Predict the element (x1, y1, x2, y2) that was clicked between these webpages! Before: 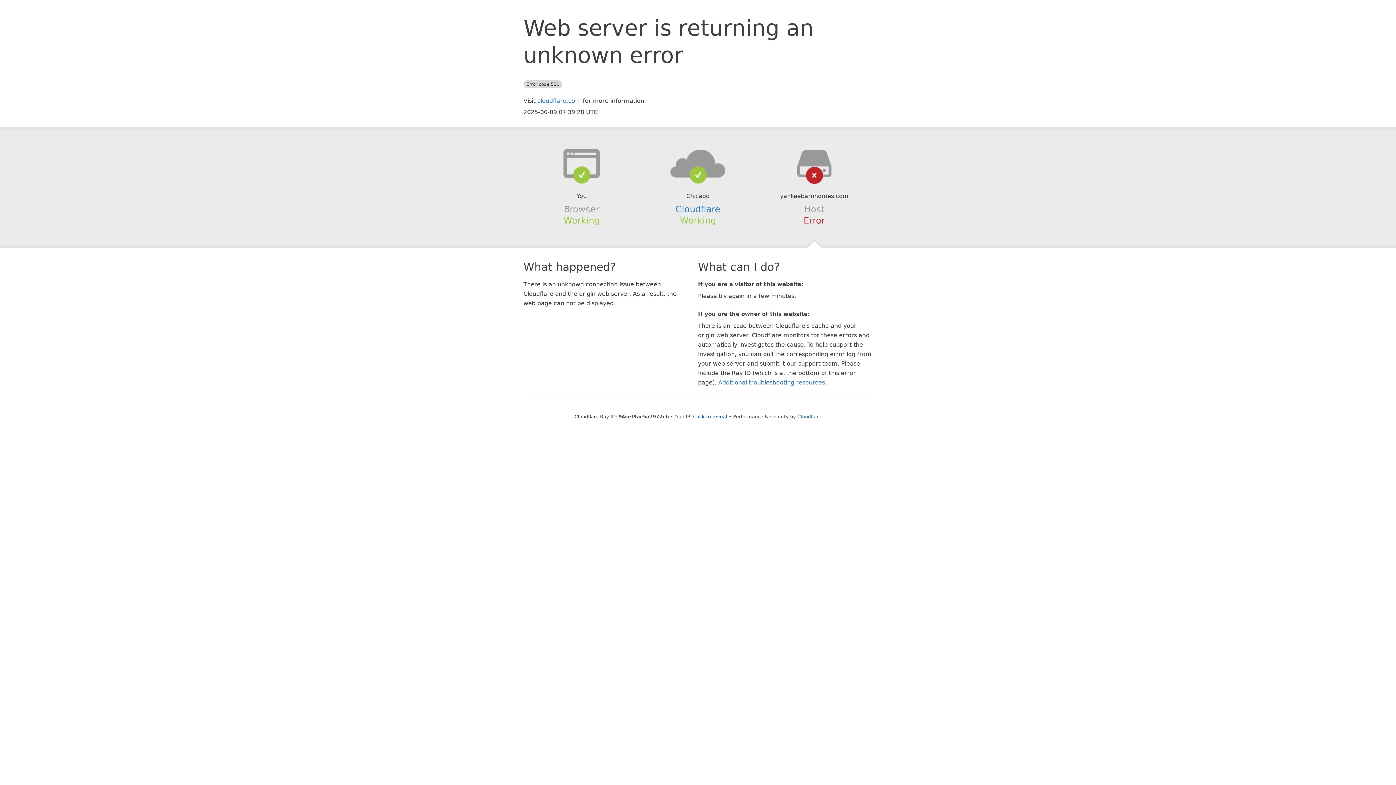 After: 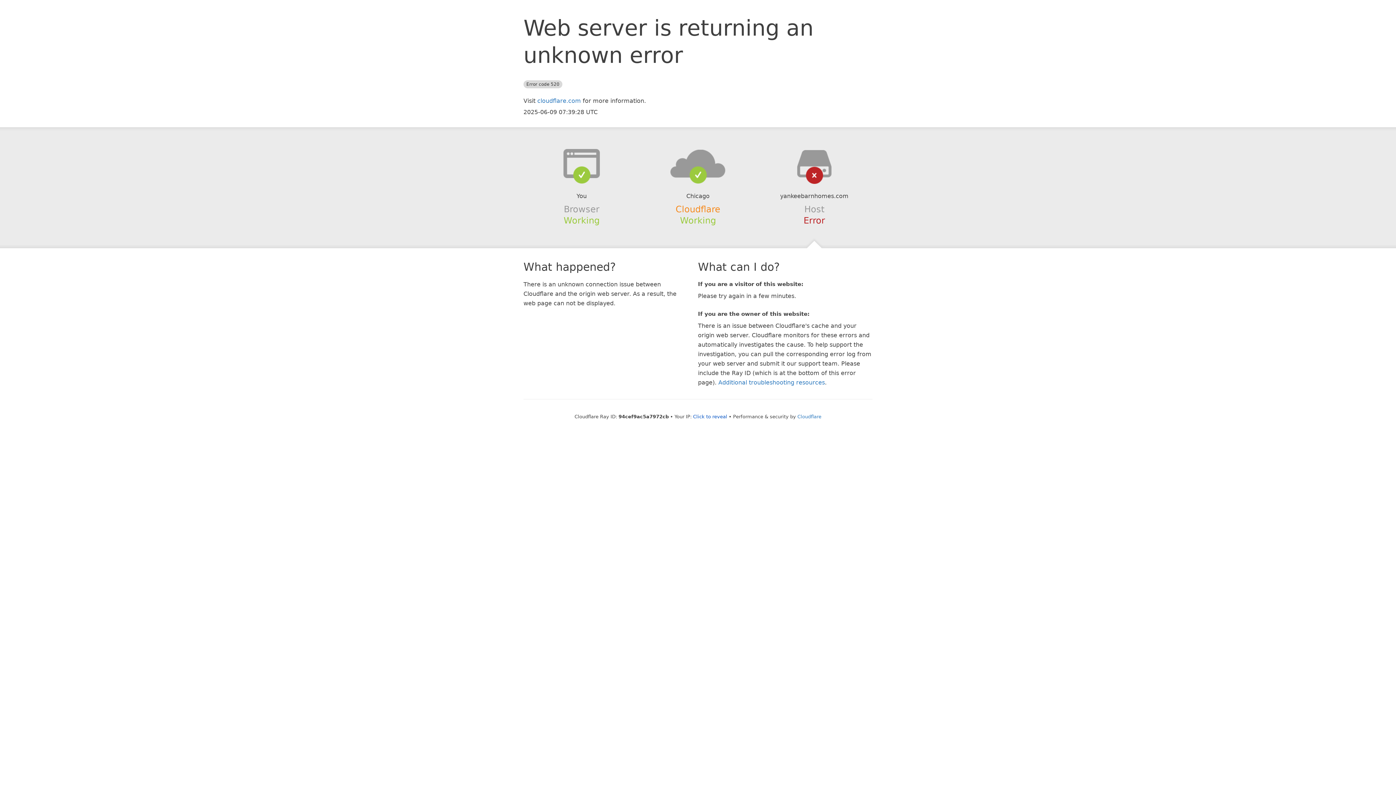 Action: bbox: (675, 204, 720, 214) label: Cloudflare